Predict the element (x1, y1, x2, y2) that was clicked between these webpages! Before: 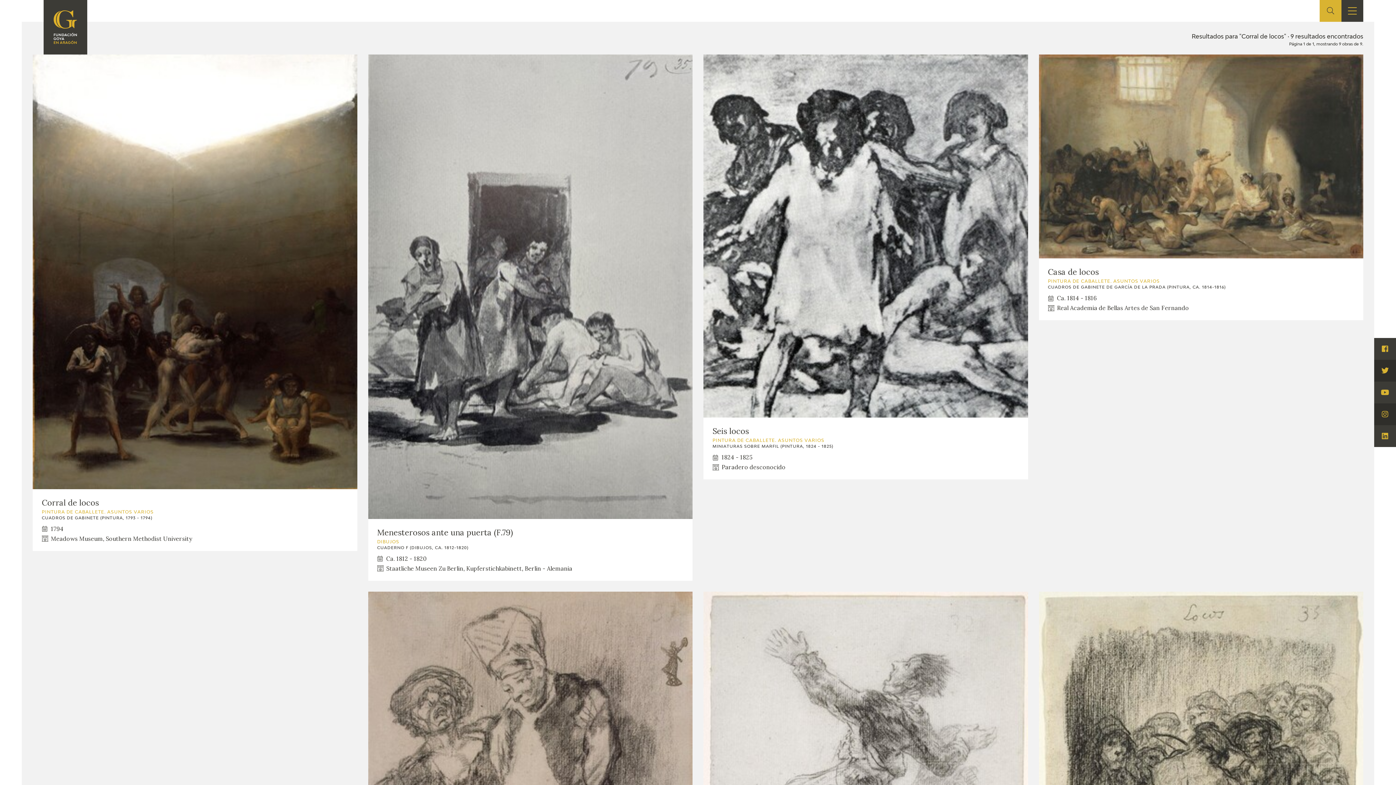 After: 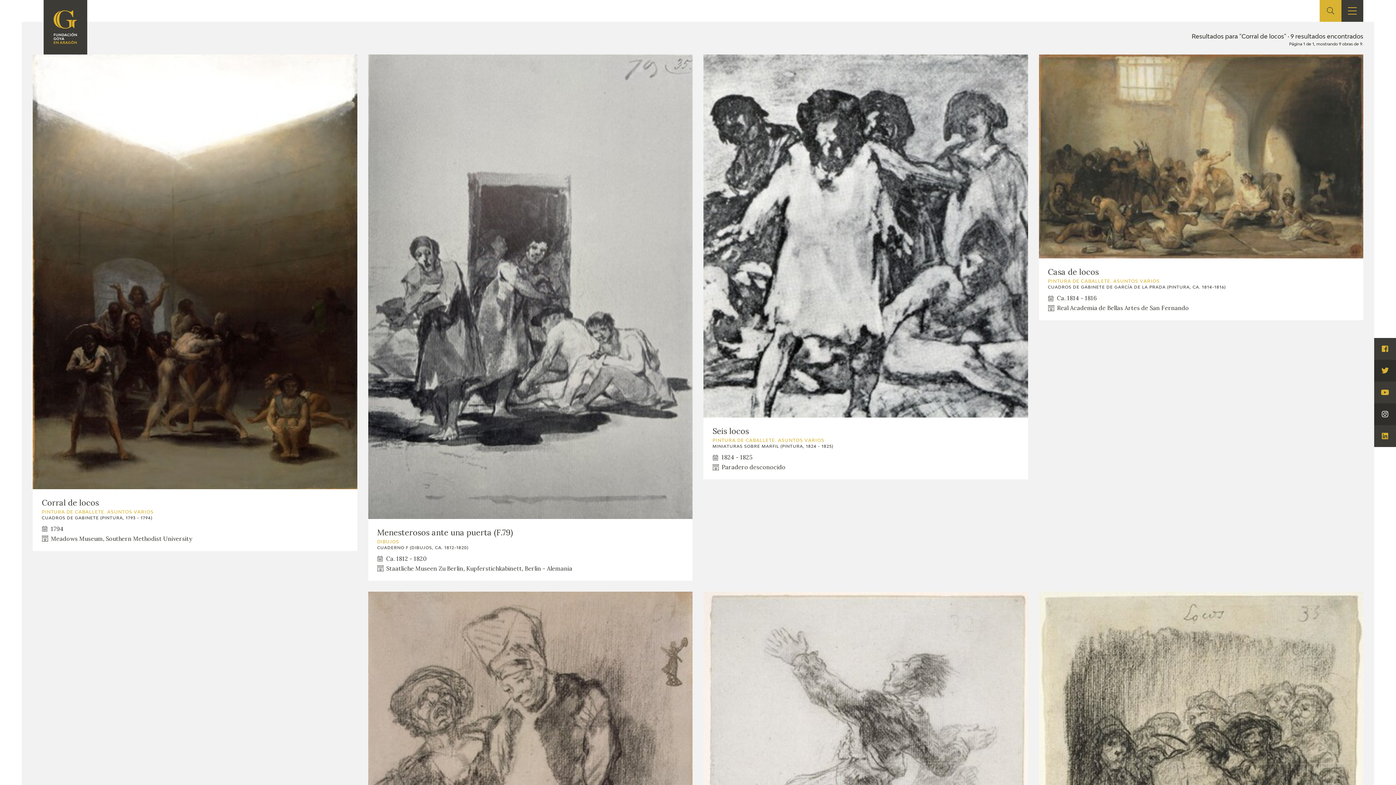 Action: label: Visita Instagram bbox: (1374, 403, 1396, 425)